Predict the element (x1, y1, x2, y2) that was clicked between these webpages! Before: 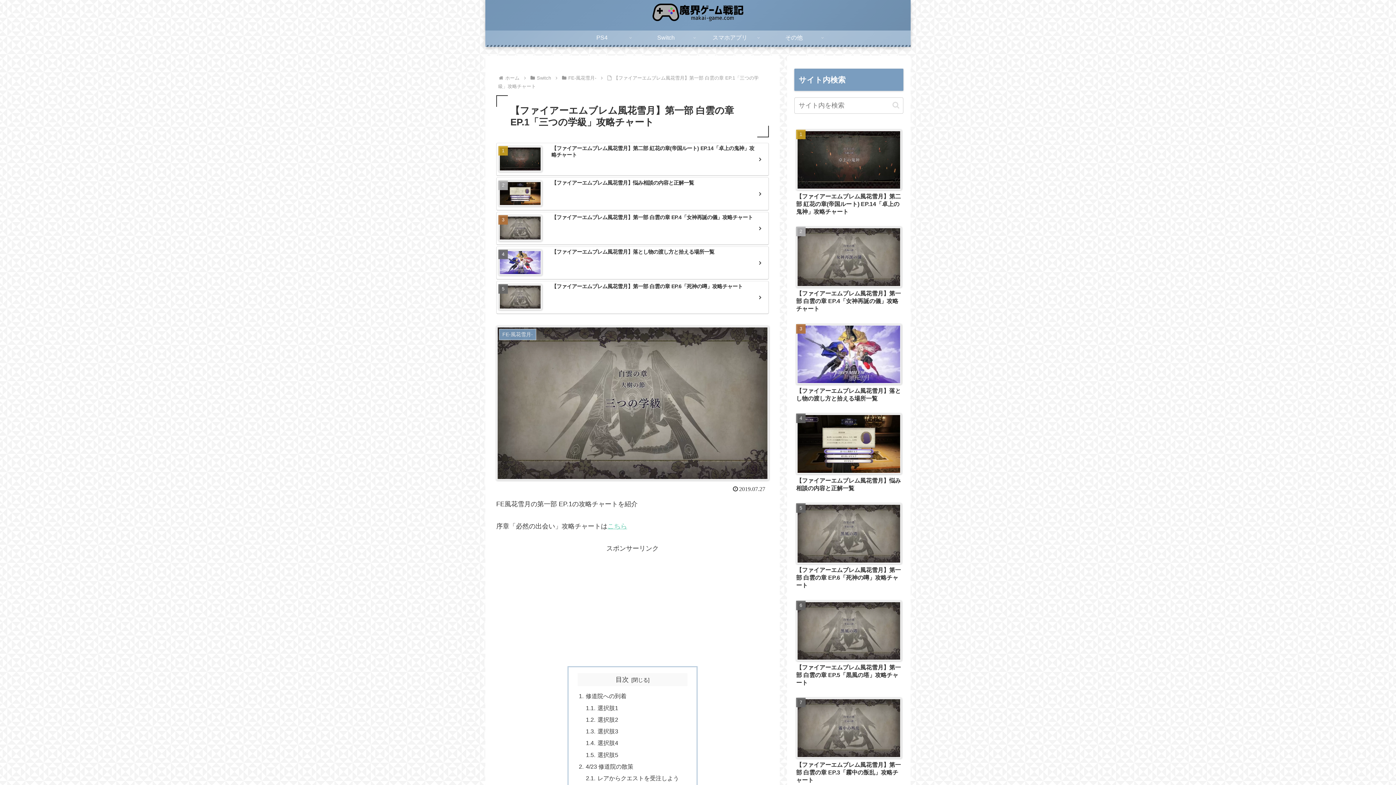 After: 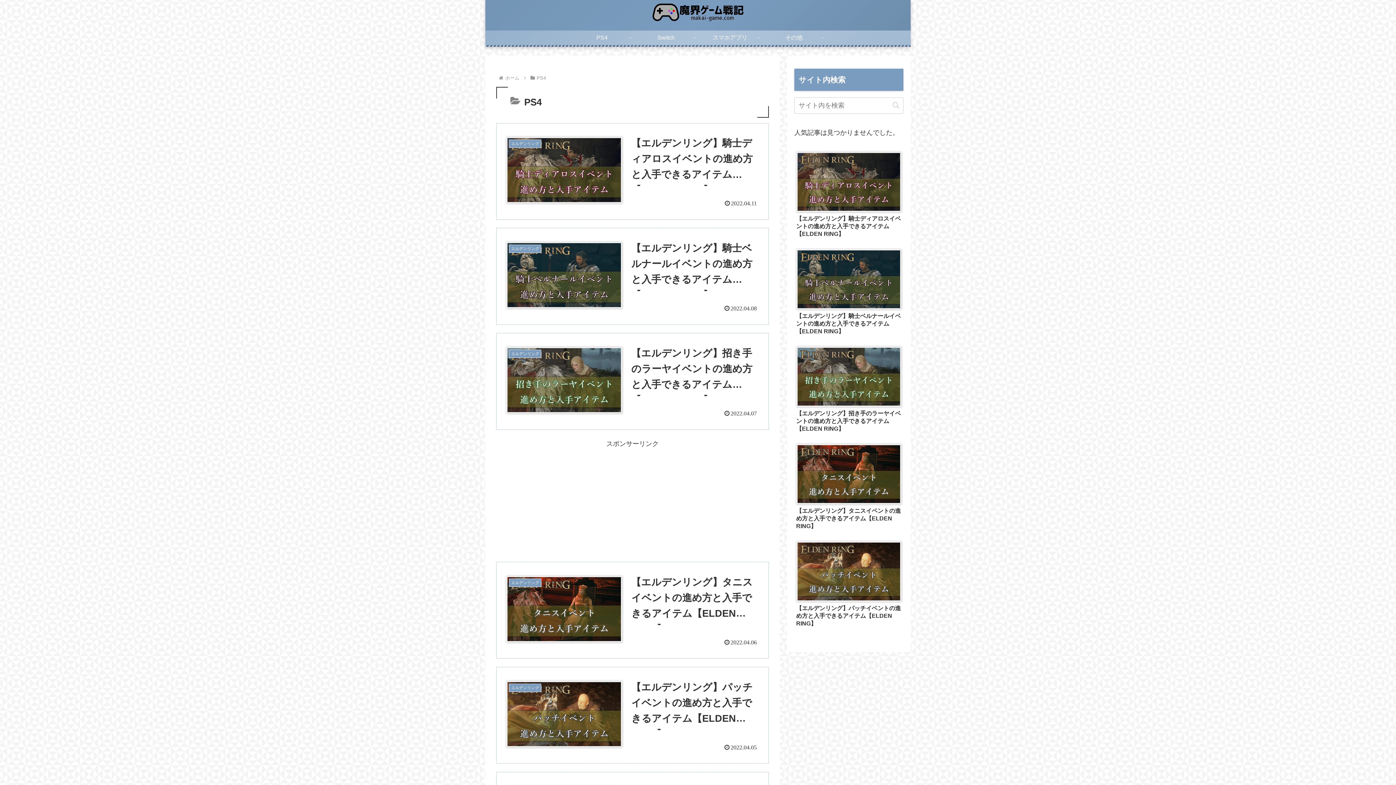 Action: label: PS4 bbox: (570, 30, 634, 44)